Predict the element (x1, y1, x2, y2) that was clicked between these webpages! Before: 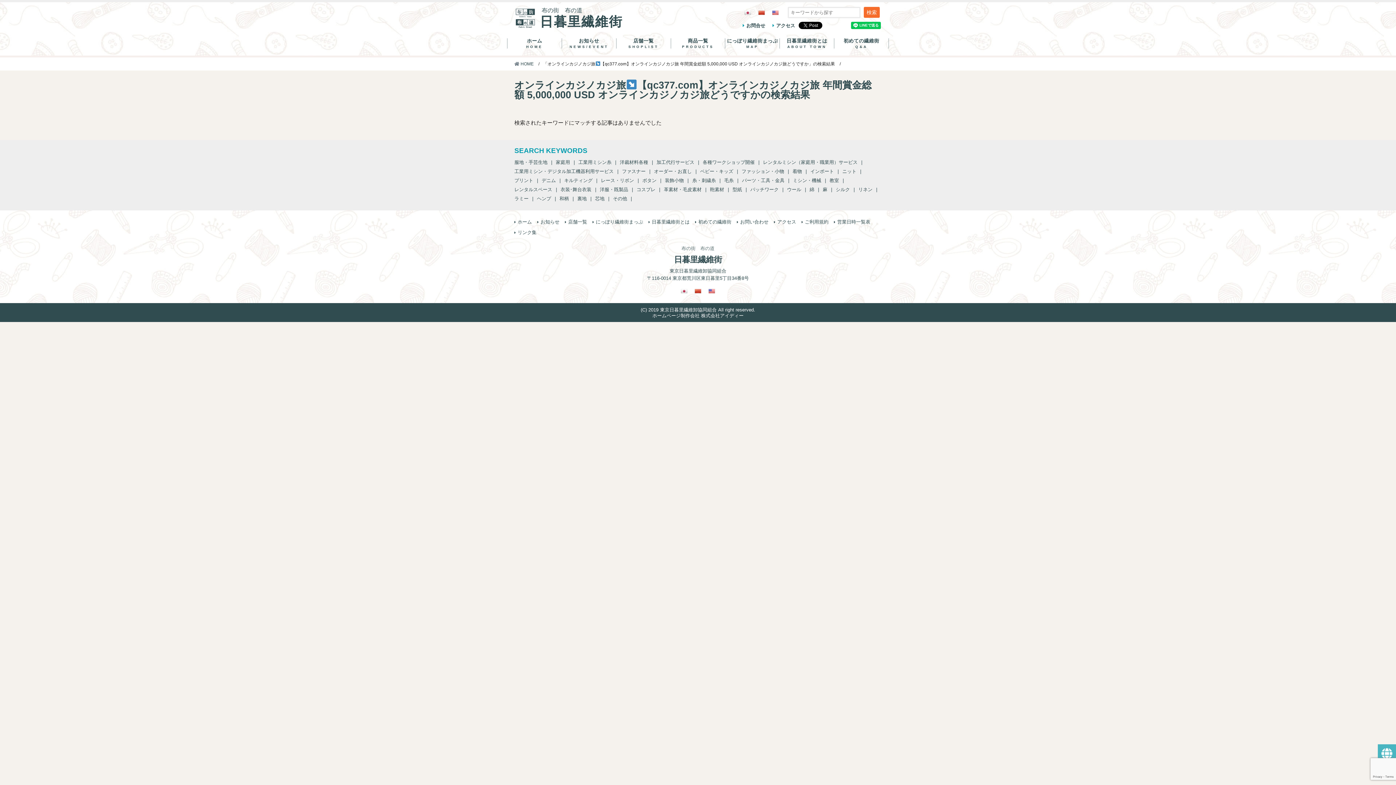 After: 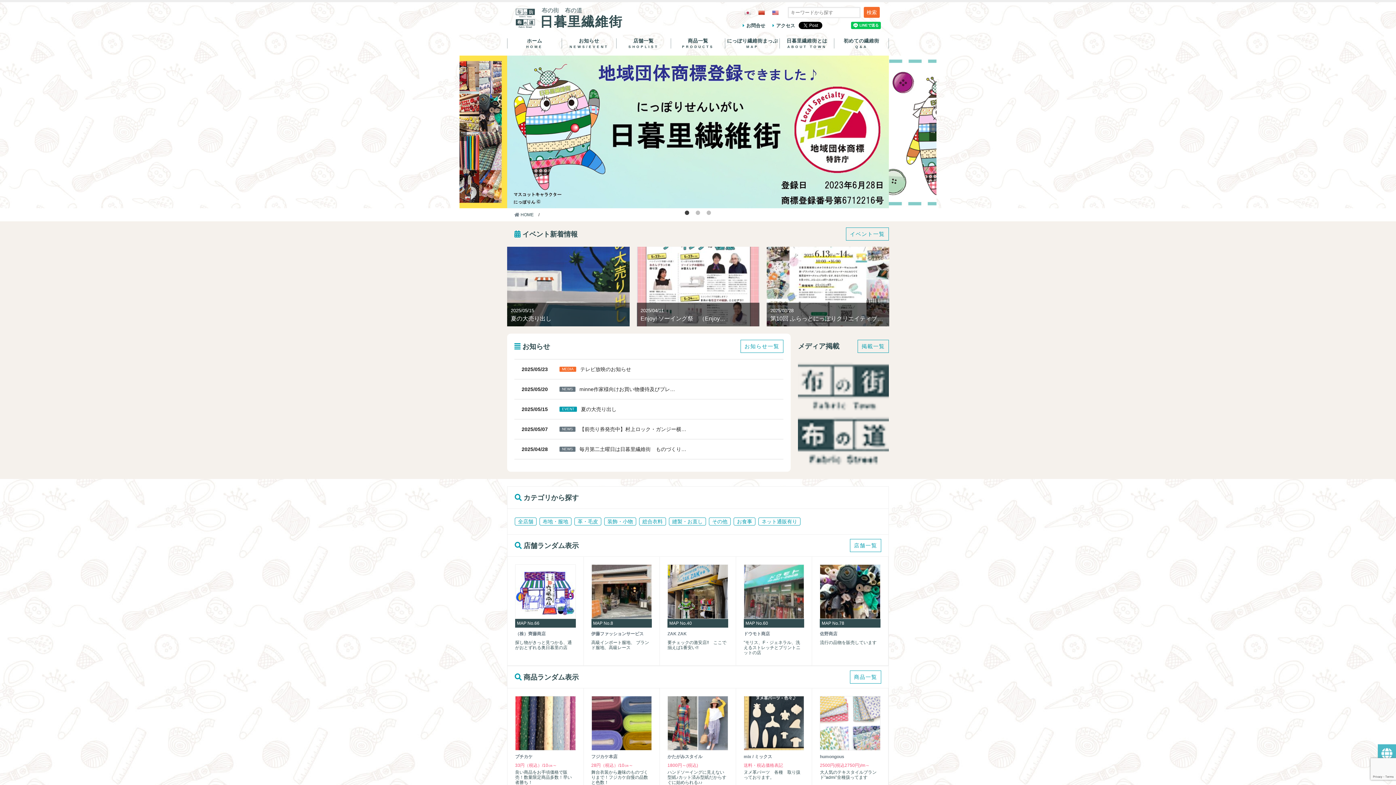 Action: bbox: (517, 219, 532, 224) label: ホーム